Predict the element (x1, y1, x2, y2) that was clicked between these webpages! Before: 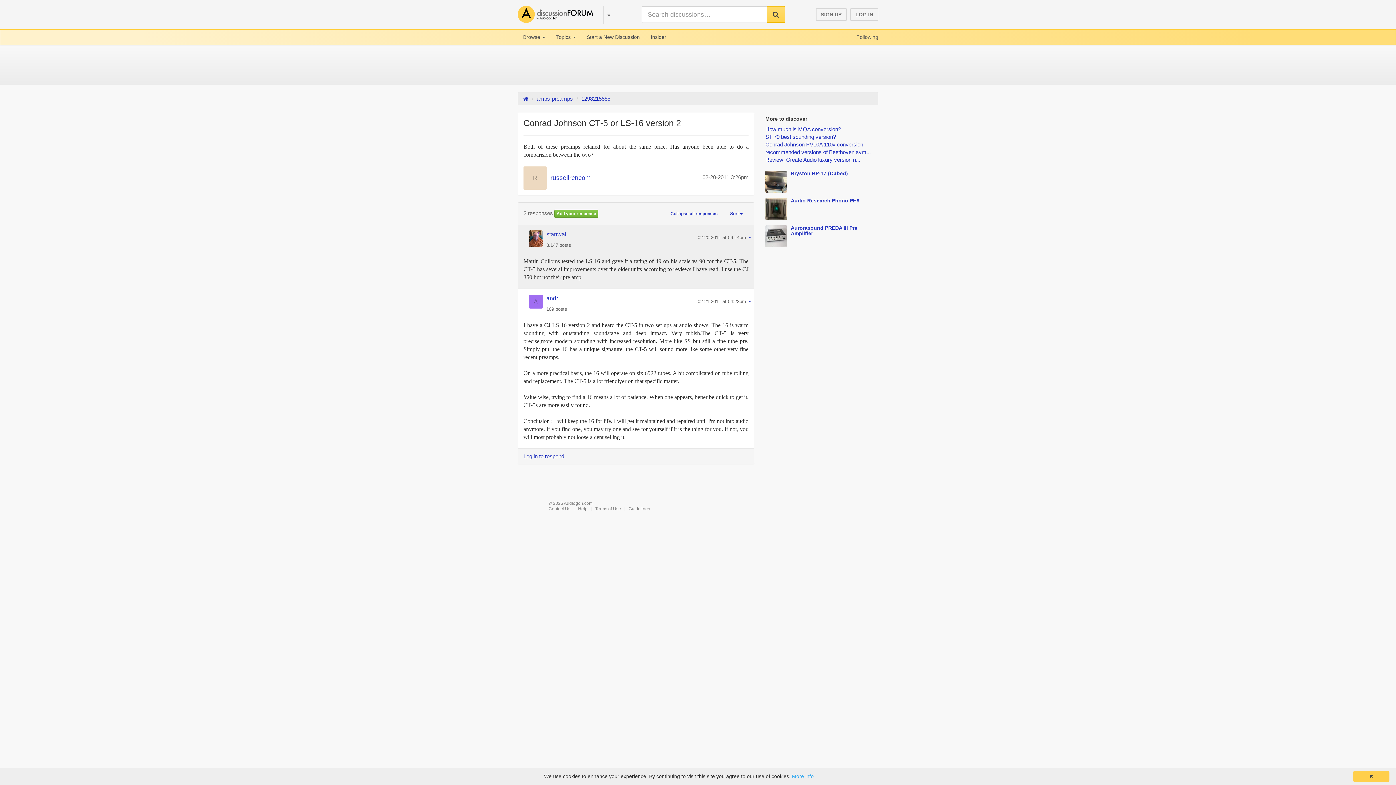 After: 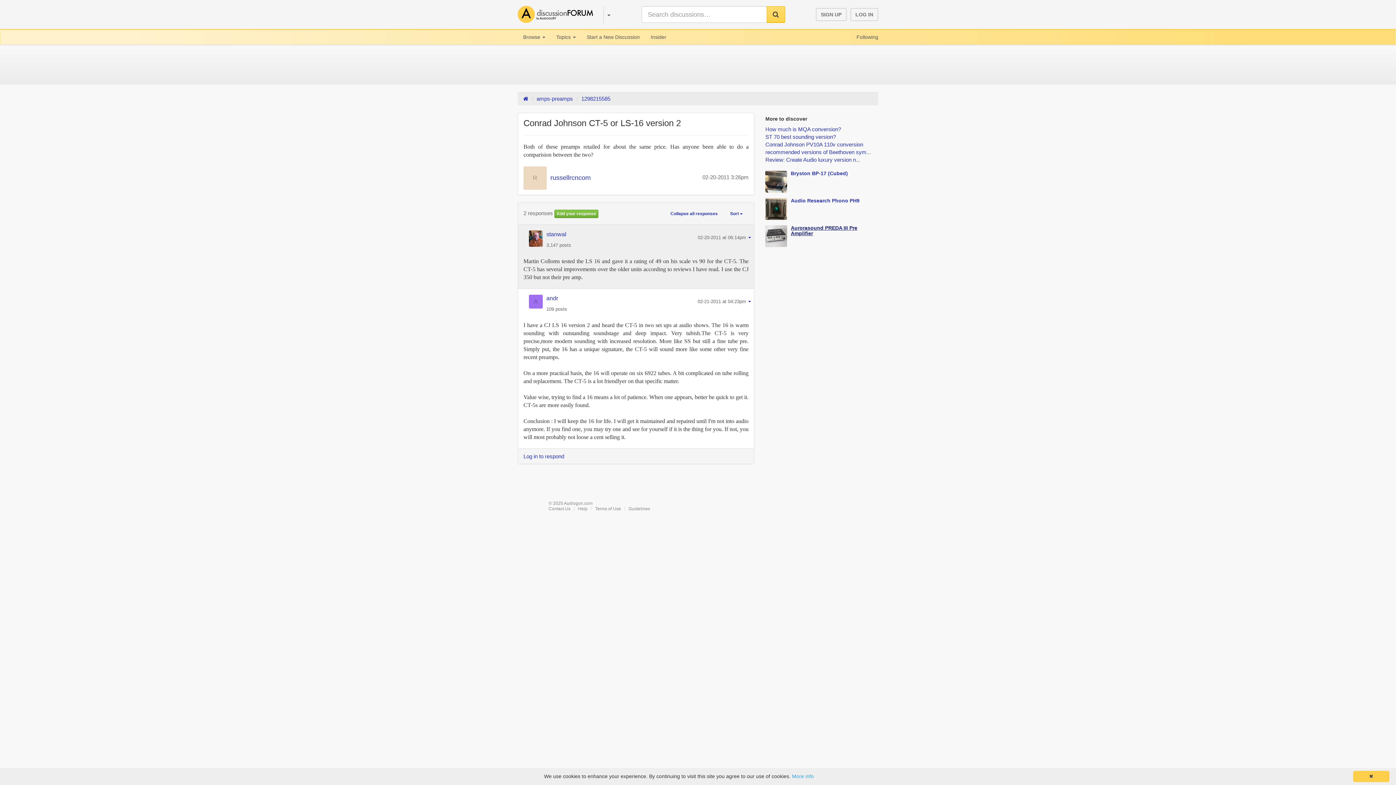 Action: bbox: (791, 225, 878, 236) label: Aurorasound PREDA III Pre Amplifier